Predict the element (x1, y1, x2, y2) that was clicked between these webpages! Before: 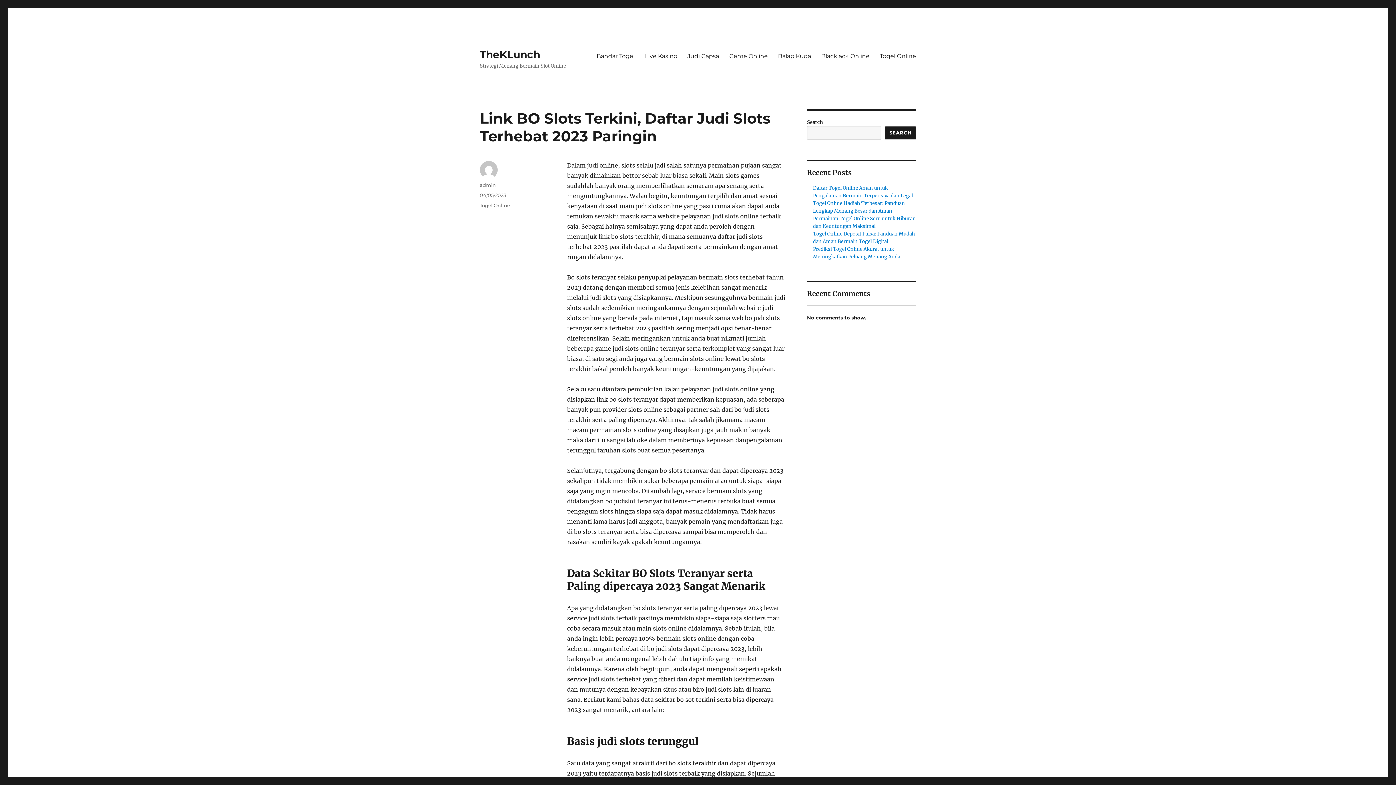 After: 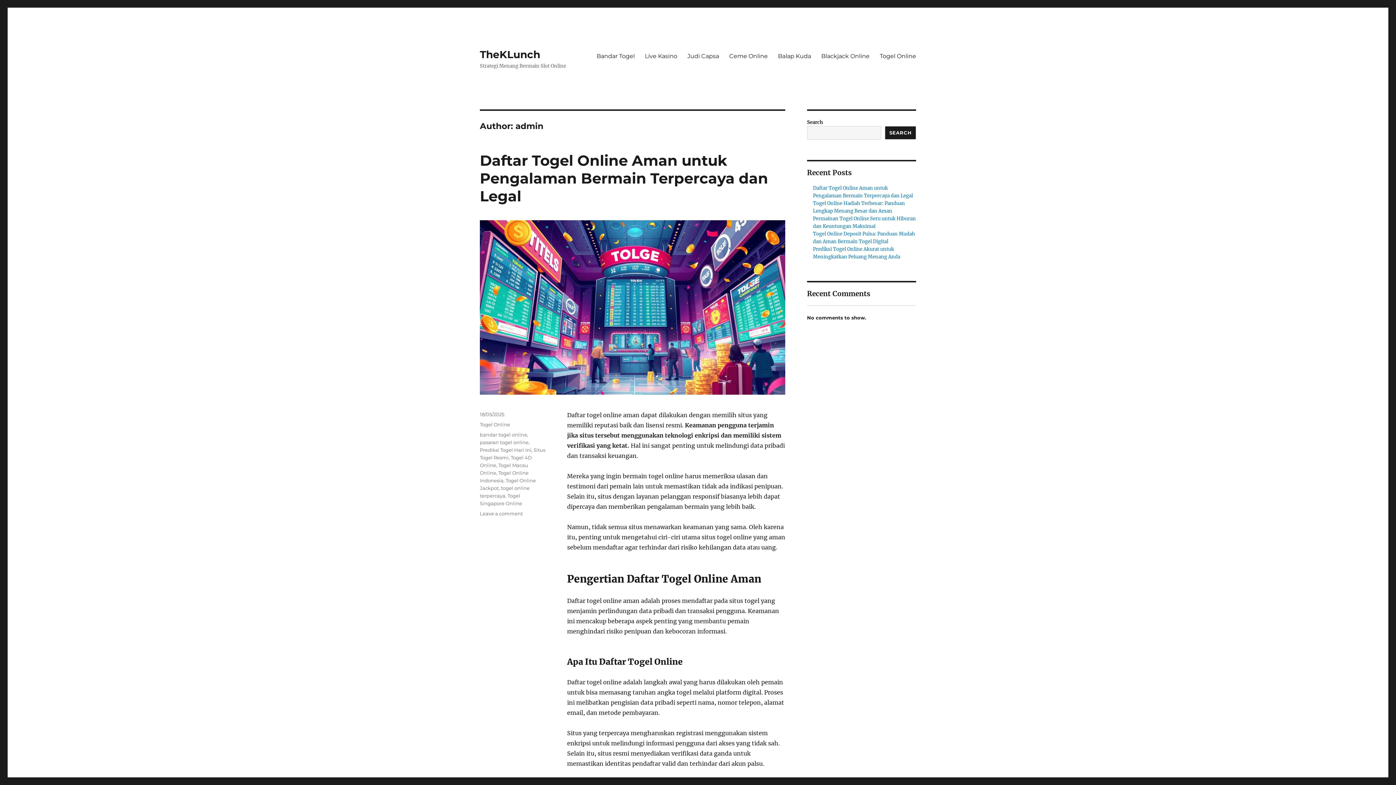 Action: bbox: (480, 182, 496, 188) label: admin